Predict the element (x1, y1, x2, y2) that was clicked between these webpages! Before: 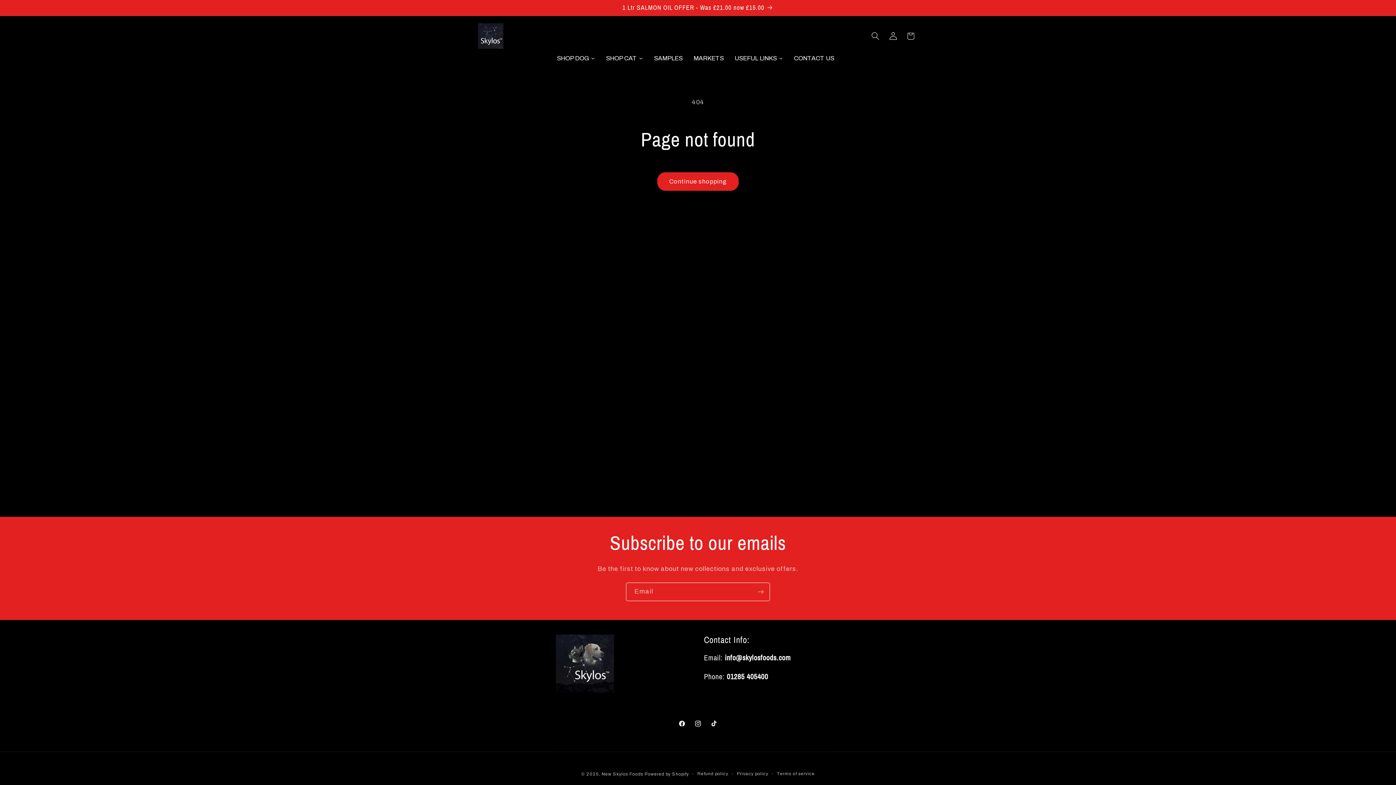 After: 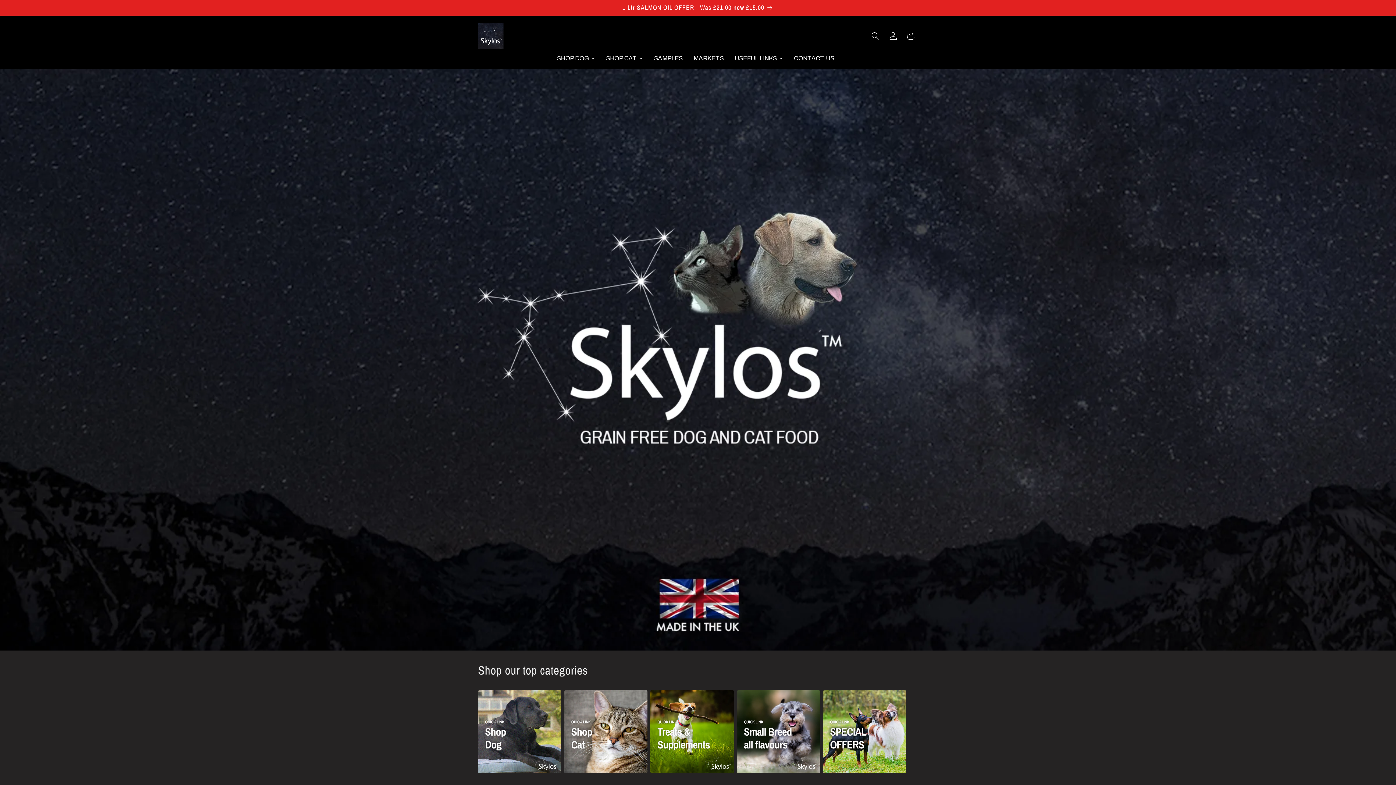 Action: label: New Skylos Foods bbox: (601, 772, 643, 777)